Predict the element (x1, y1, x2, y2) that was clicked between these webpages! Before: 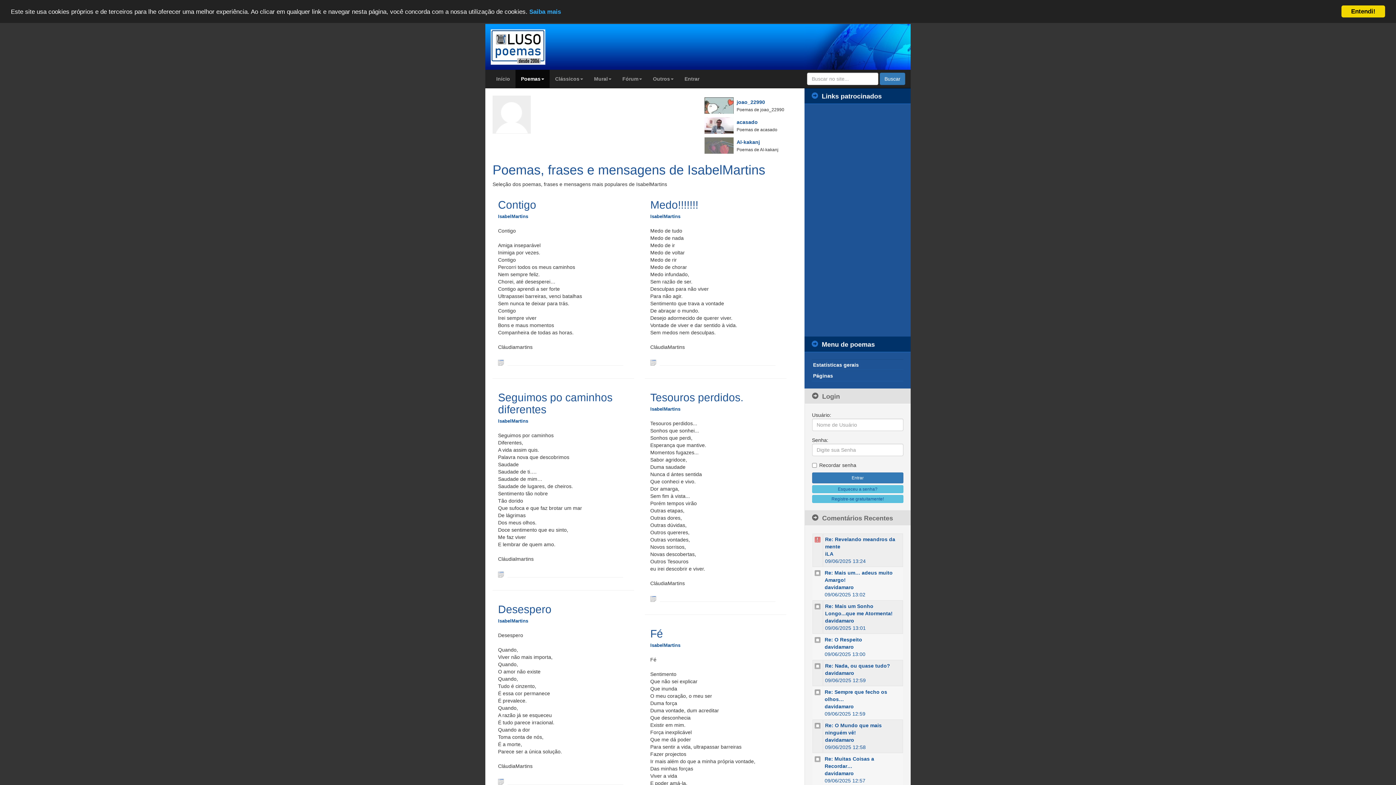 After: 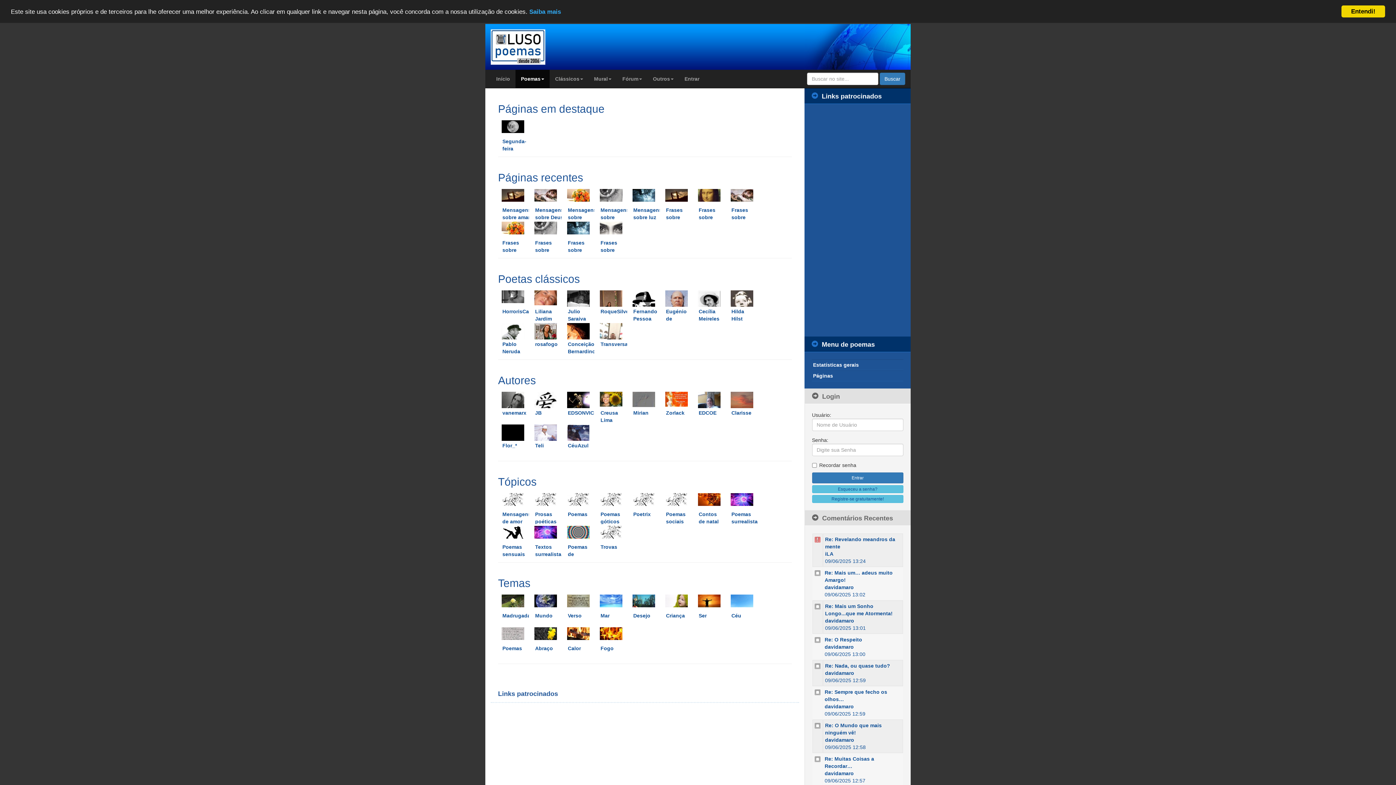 Action: bbox: (811, 370, 903, 381) label: Páginas